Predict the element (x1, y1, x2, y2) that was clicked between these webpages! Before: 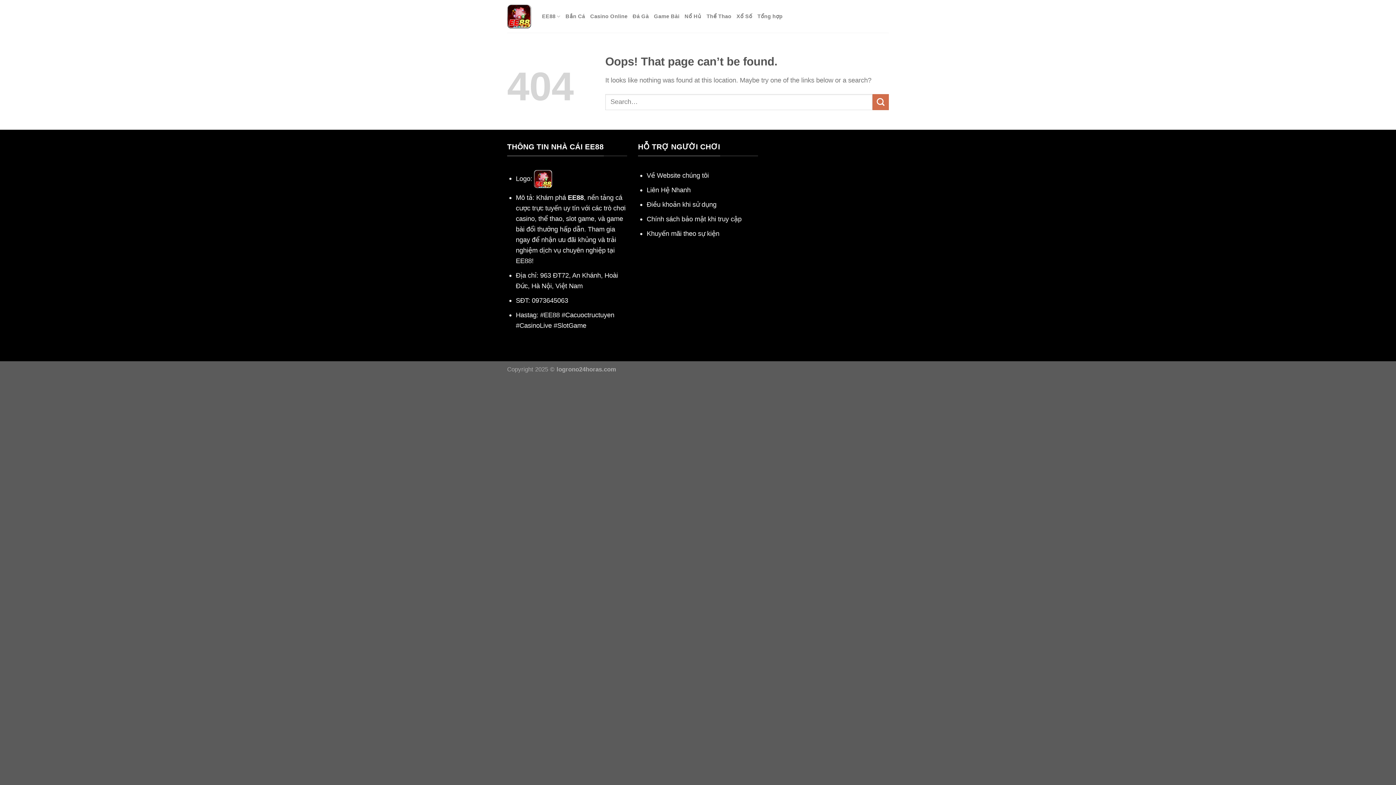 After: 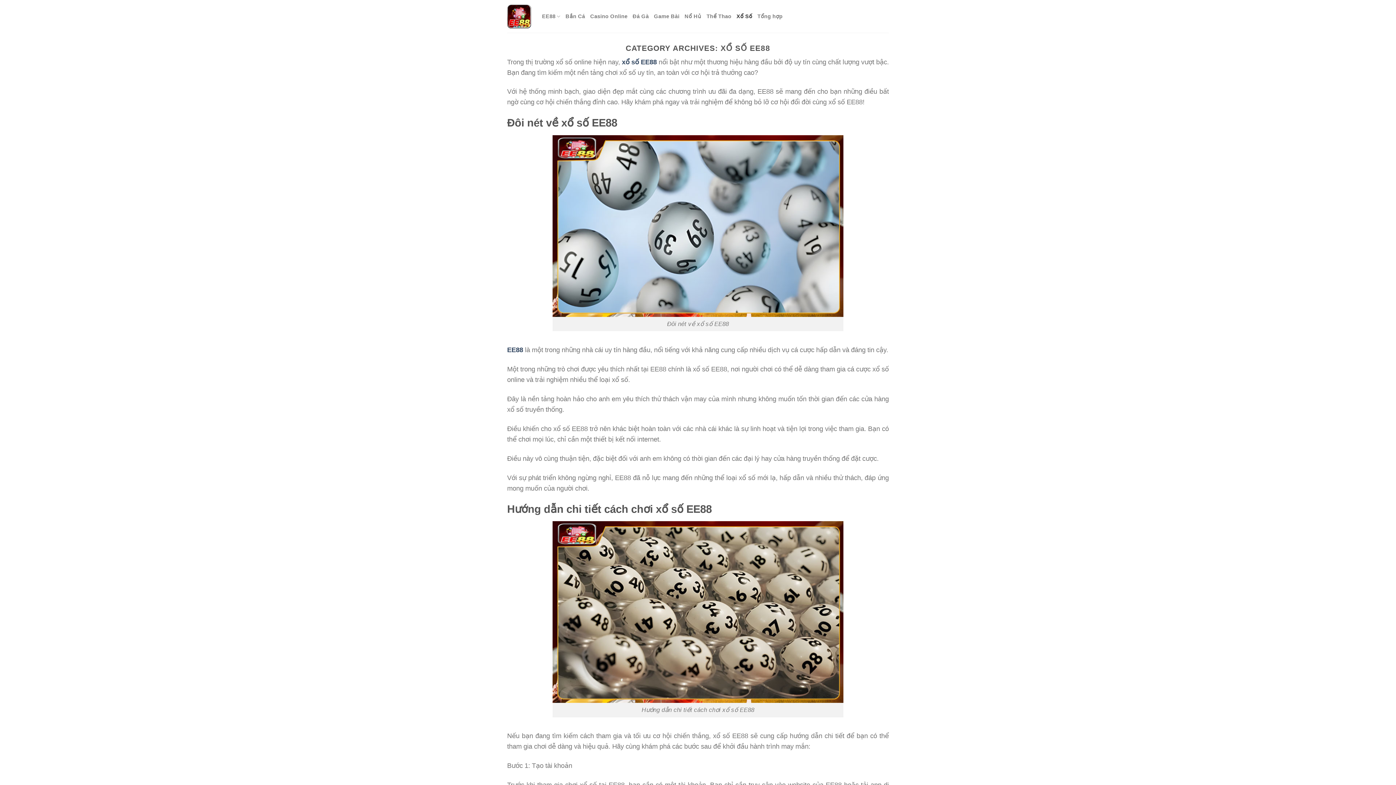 Action: label: Xổ Số bbox: (736, 8, 752, 24)